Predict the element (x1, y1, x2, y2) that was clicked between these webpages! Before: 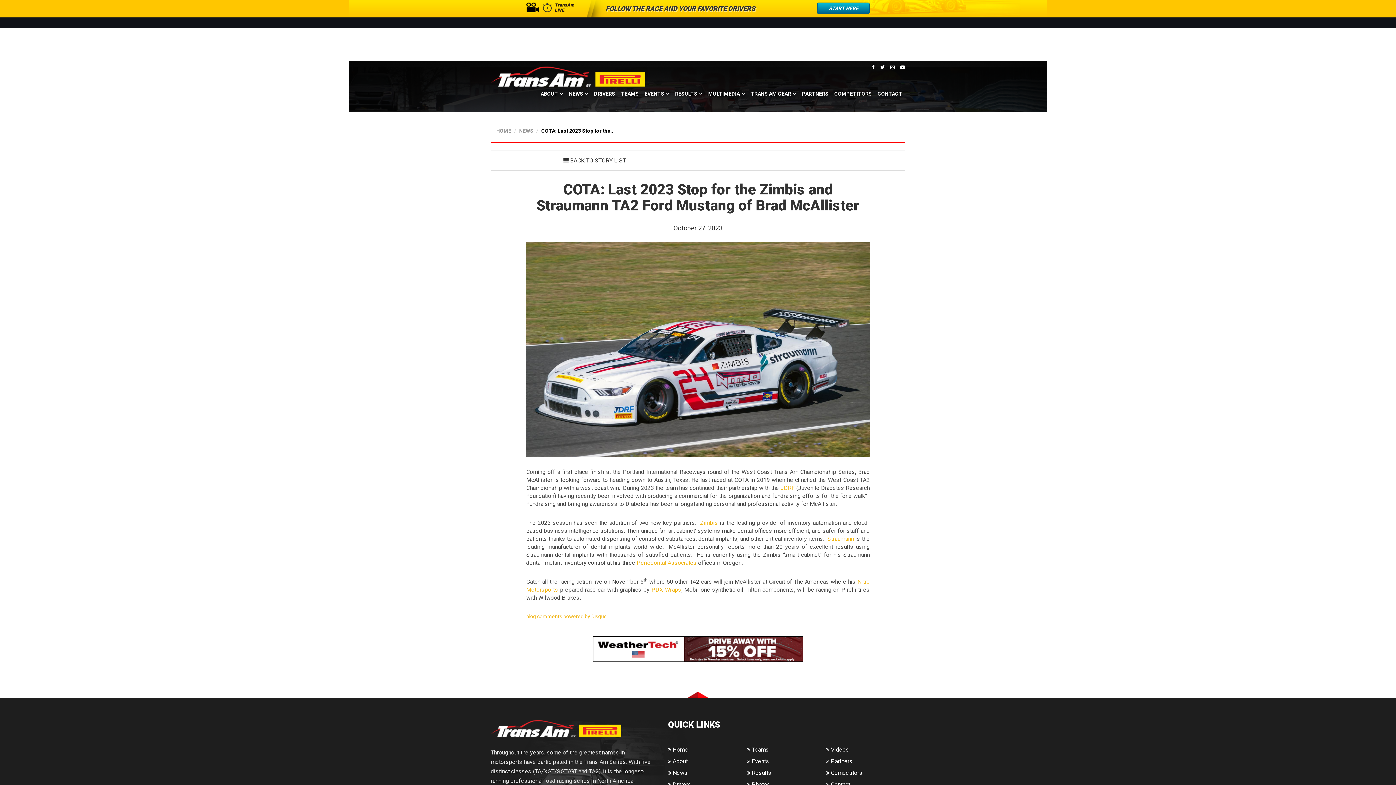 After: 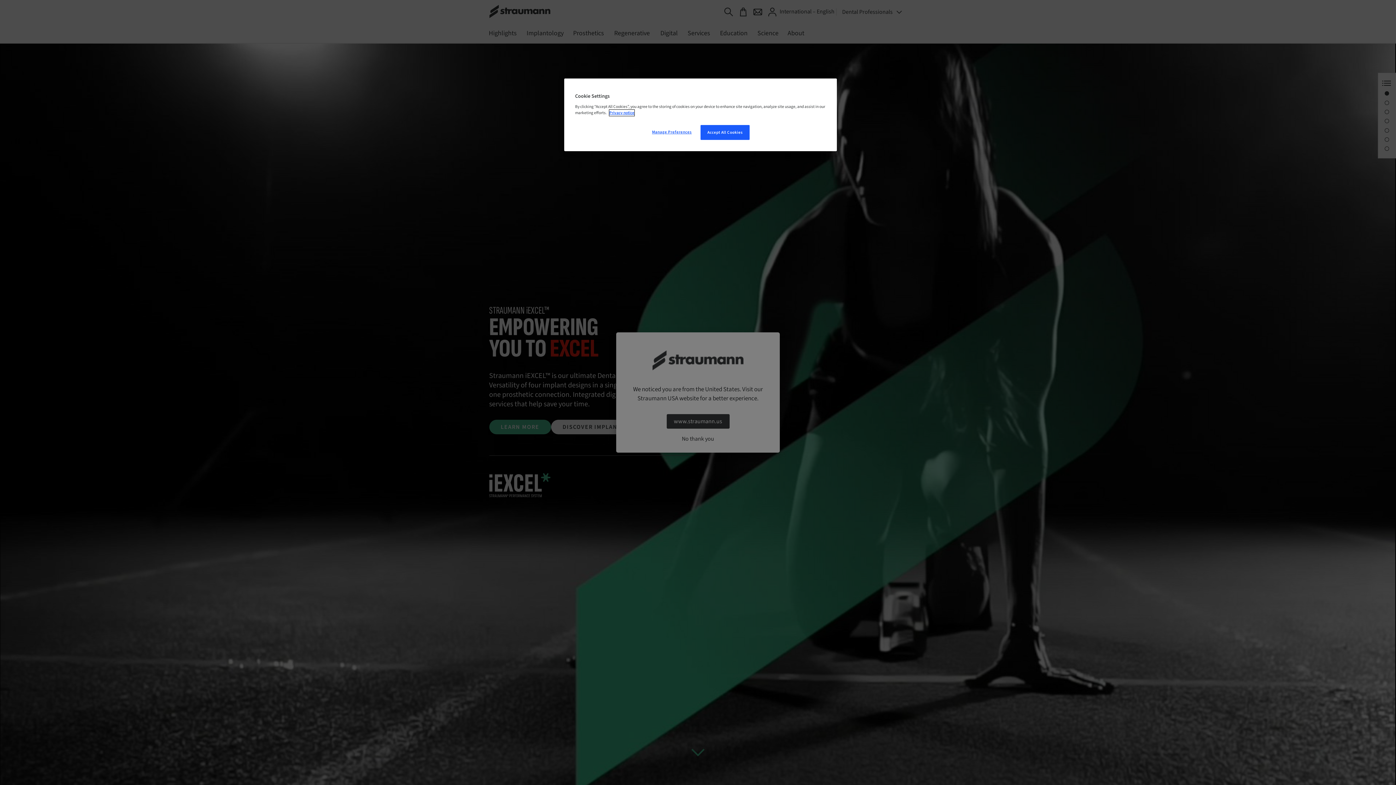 Action: label: Straumann bbox: (827, 535, 854, 542)